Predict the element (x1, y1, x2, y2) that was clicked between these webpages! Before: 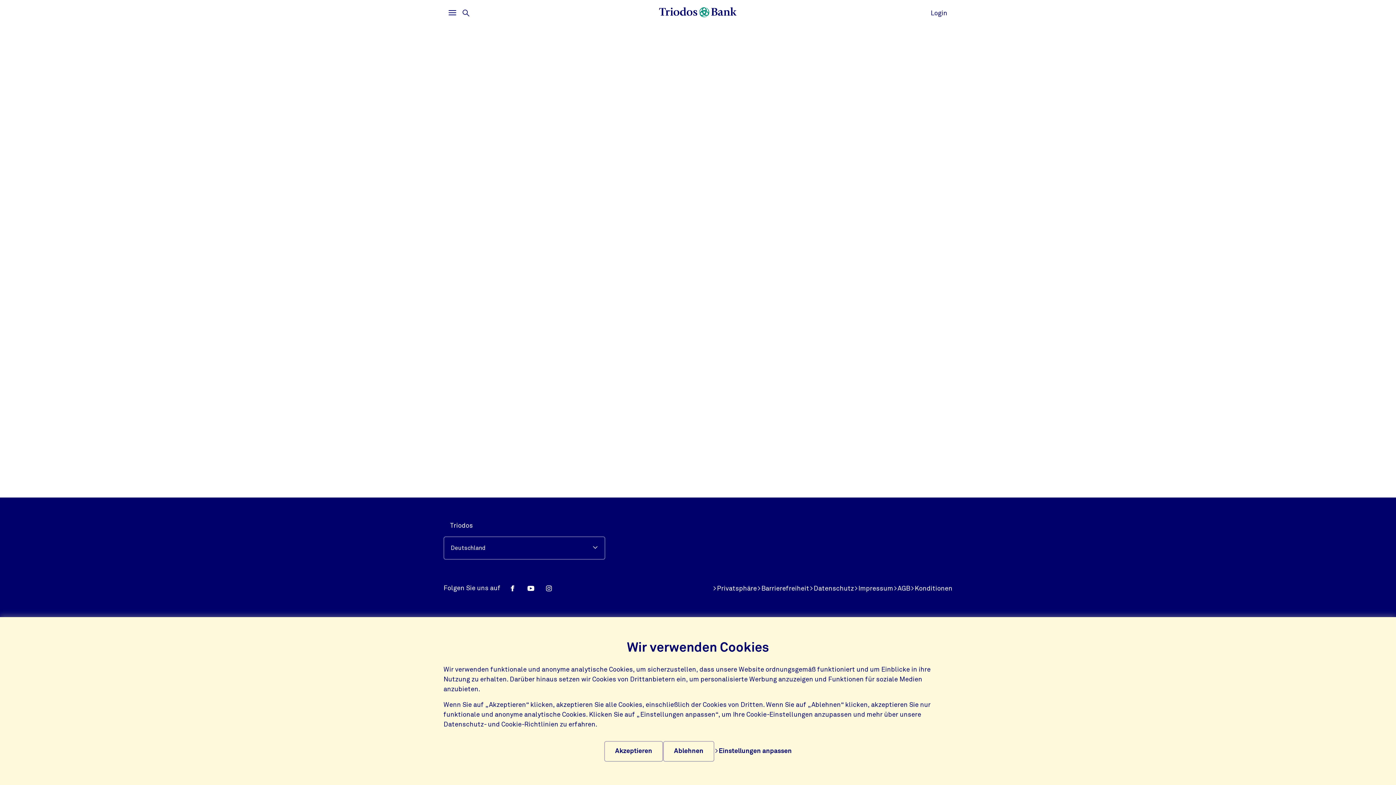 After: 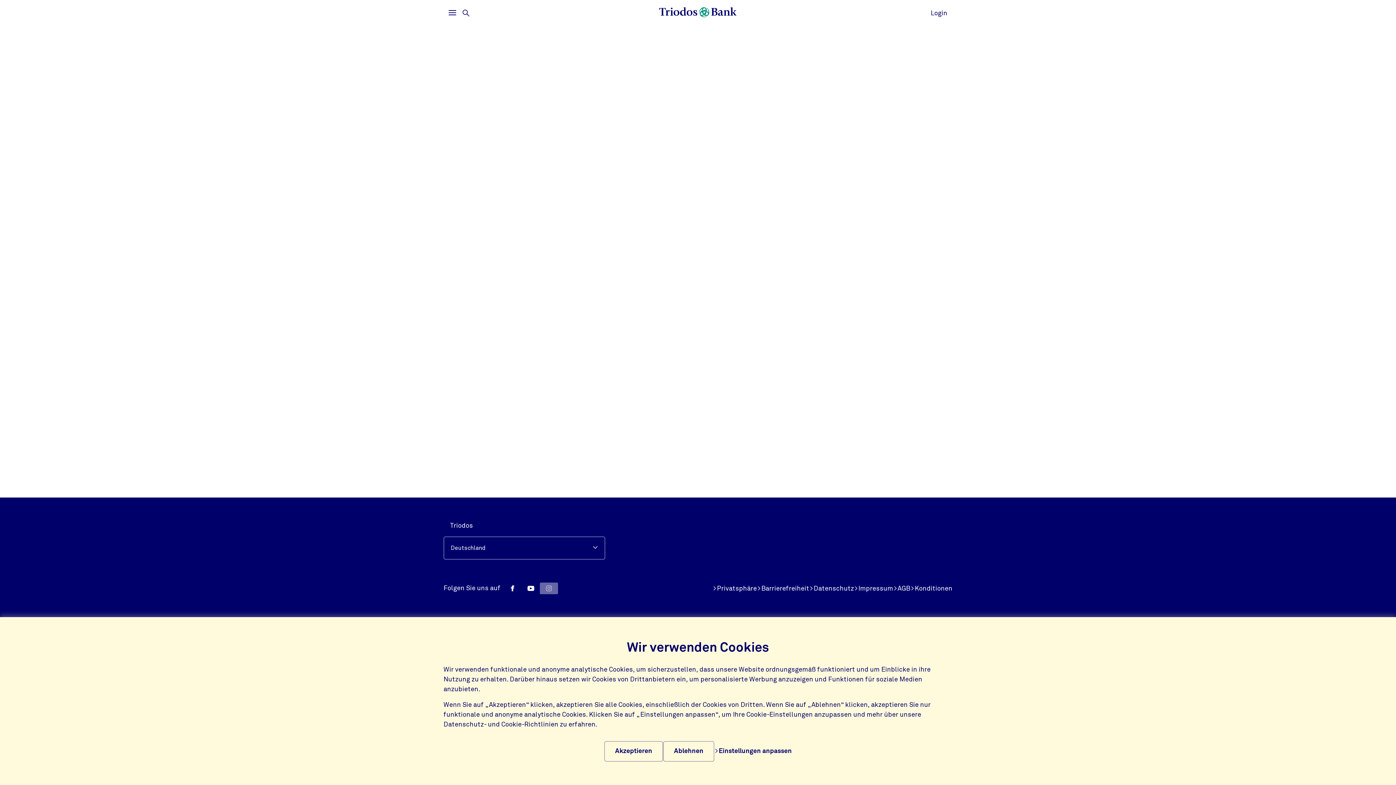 Action: bbox: (540, 582, 558, 594) label: Instagram